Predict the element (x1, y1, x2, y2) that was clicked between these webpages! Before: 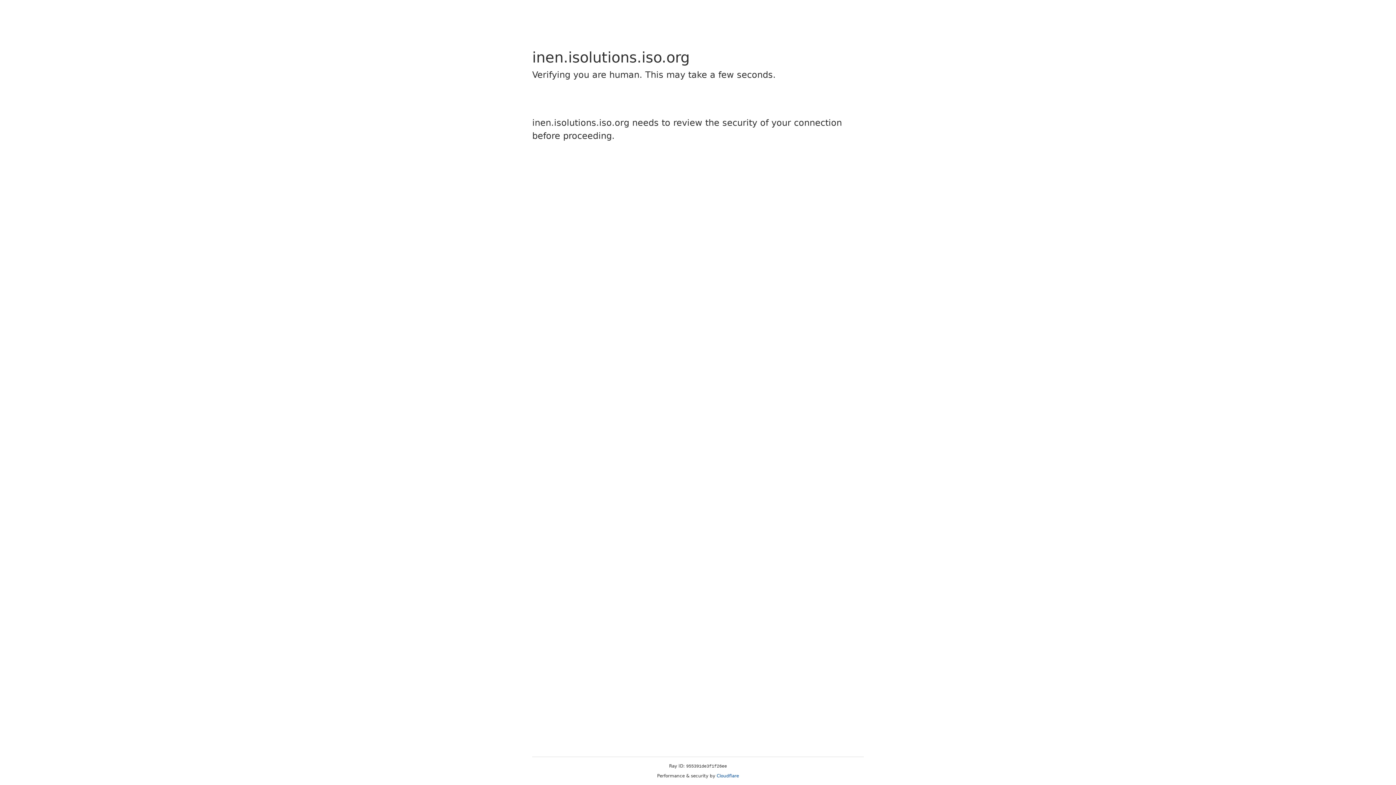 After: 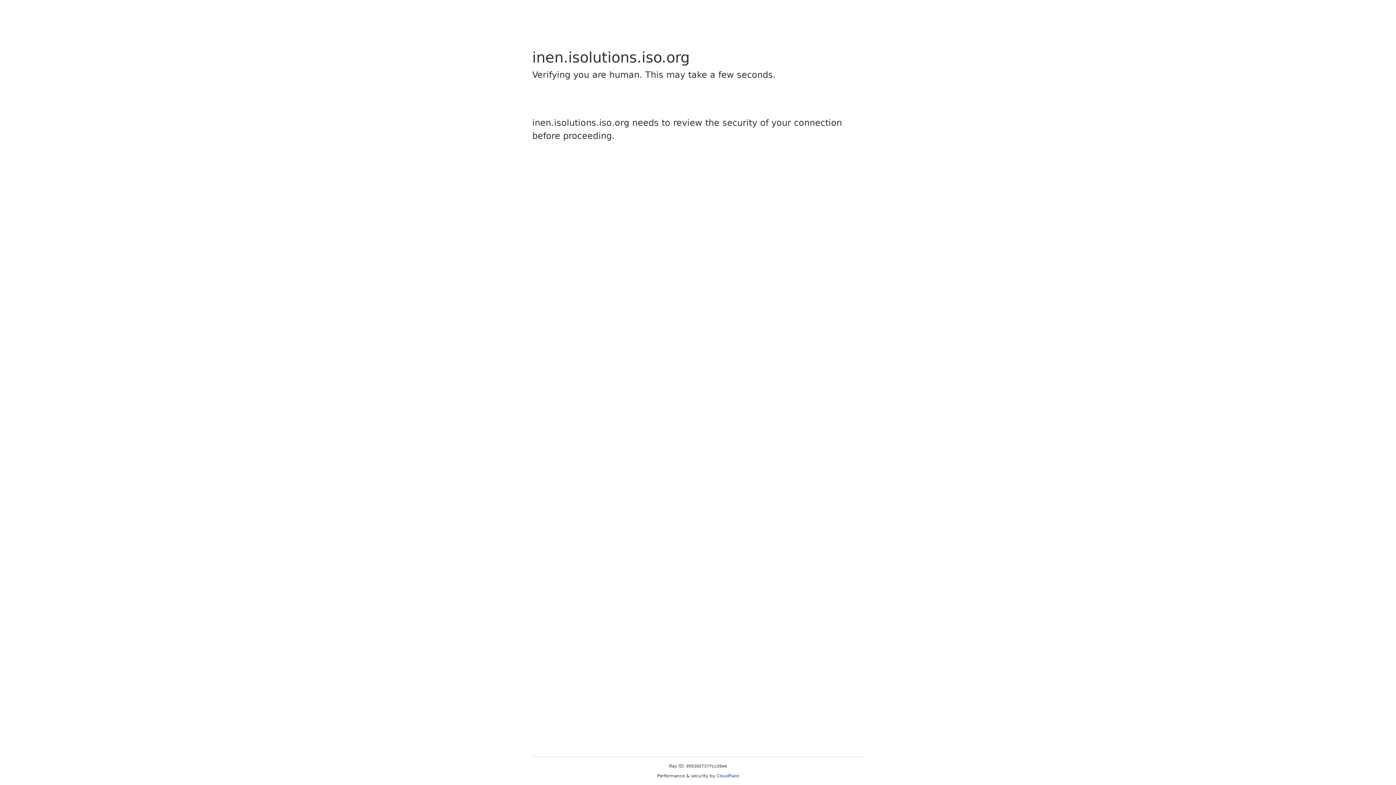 Action: bbox: (716, 773, 739, 778) label: Cloudflare